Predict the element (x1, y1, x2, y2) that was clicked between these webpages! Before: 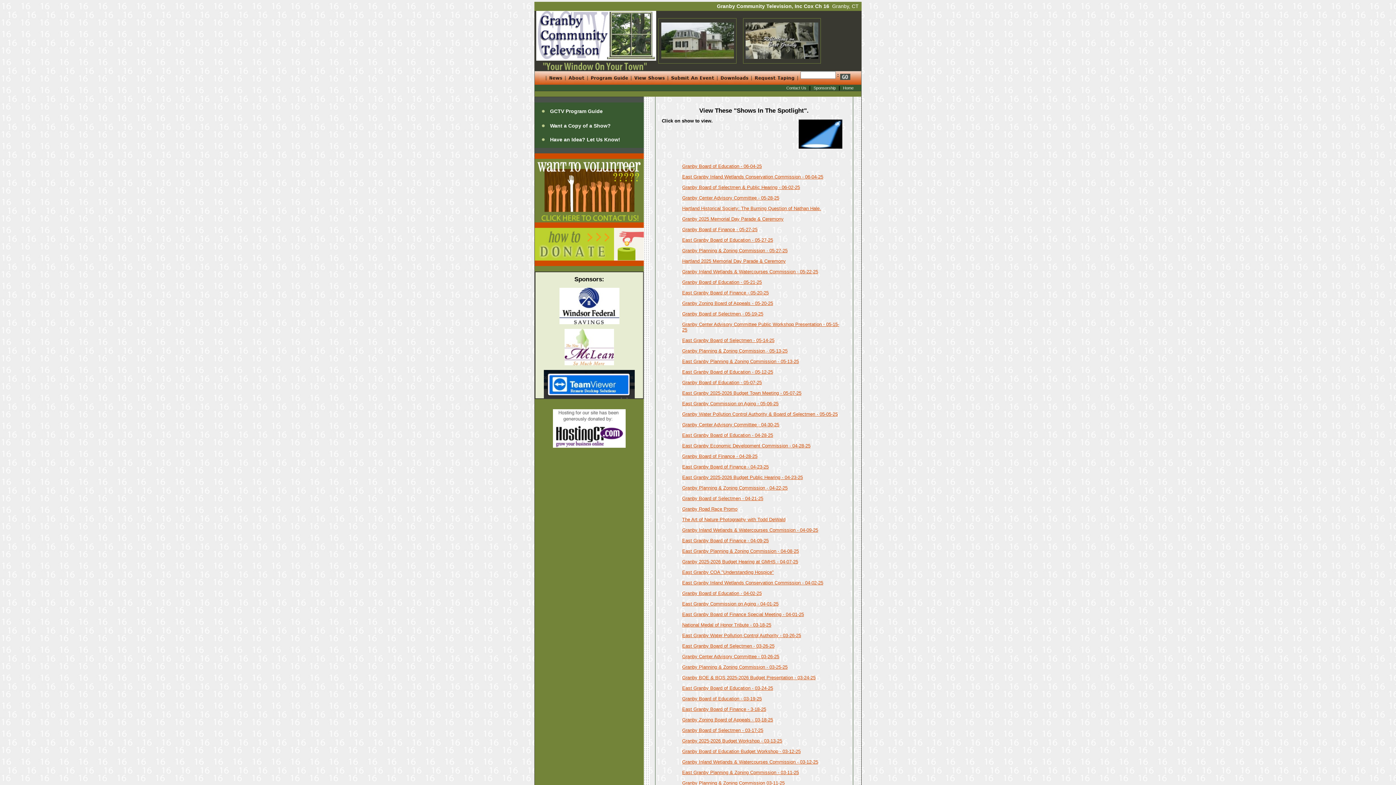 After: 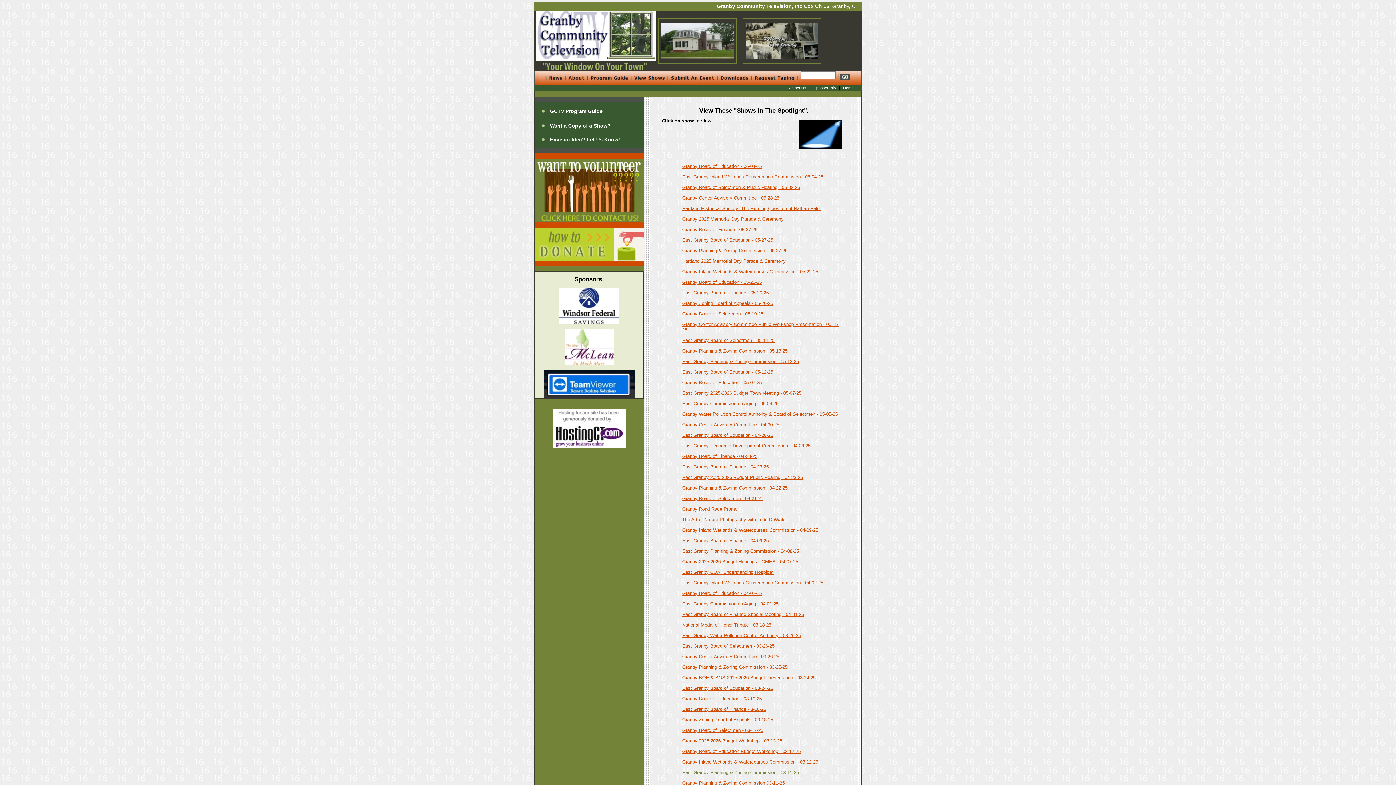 Action: bbox: (682, 770, 799, 775) label: East Granby Planning & Zoning Commission - 03-11-25